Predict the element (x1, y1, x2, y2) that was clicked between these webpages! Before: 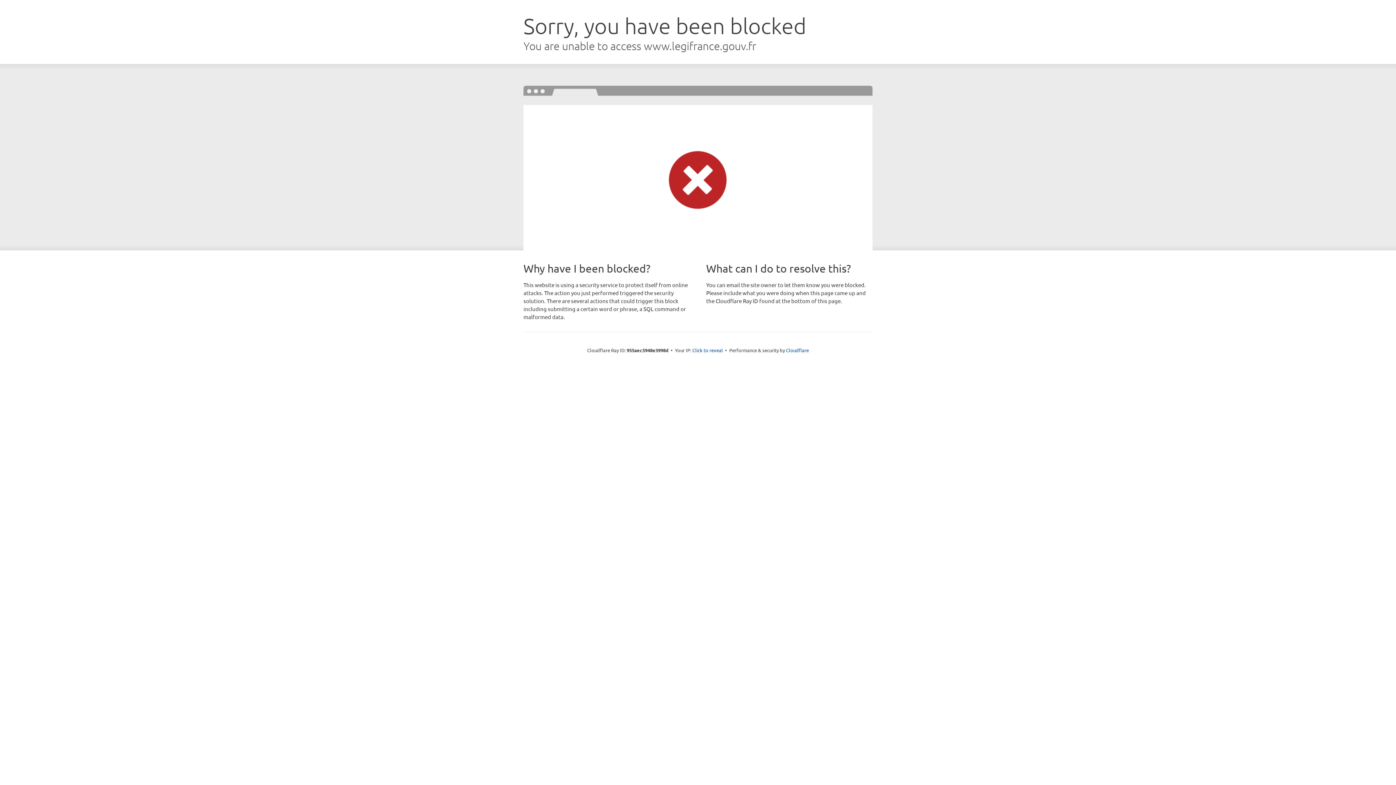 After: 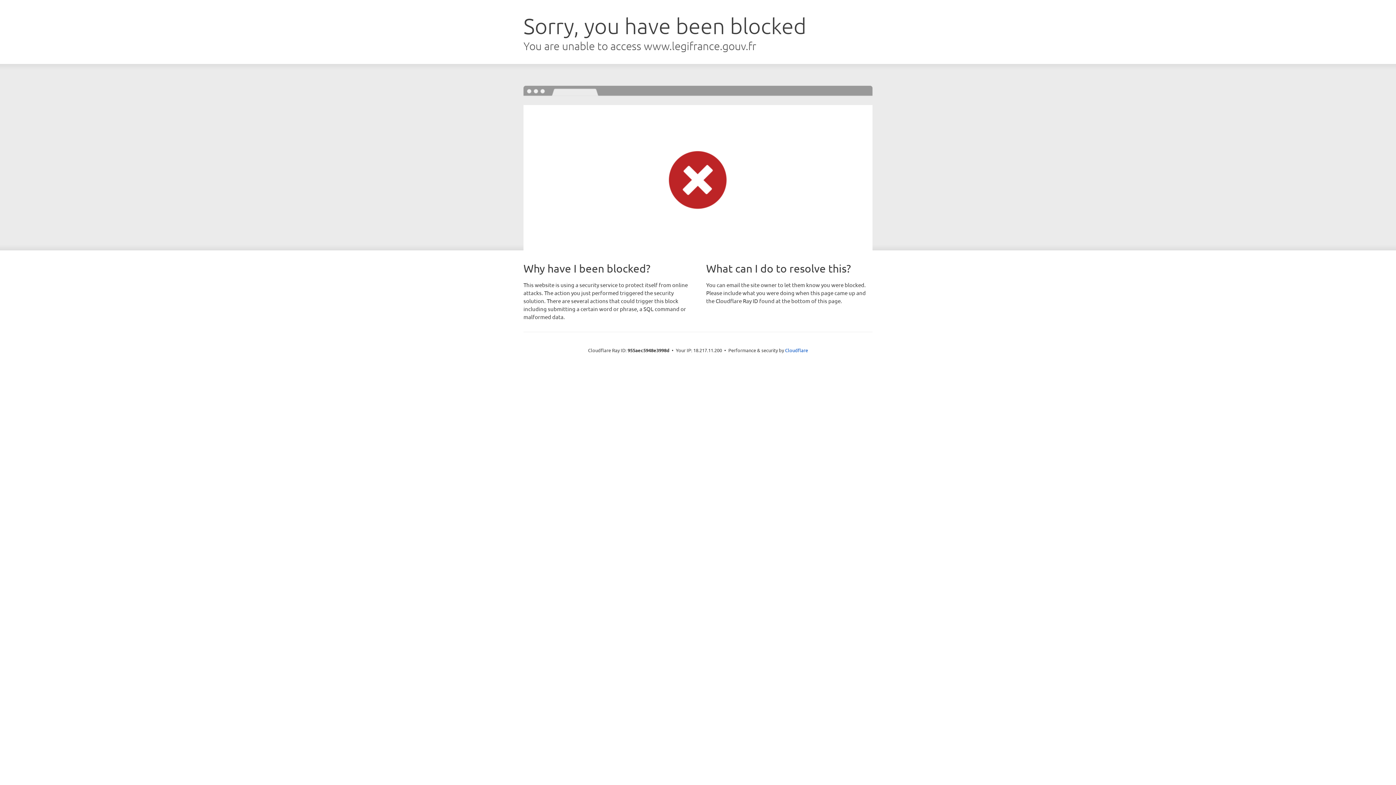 Action: label: Click to reveal bbox: (692, 346, 723, 353)